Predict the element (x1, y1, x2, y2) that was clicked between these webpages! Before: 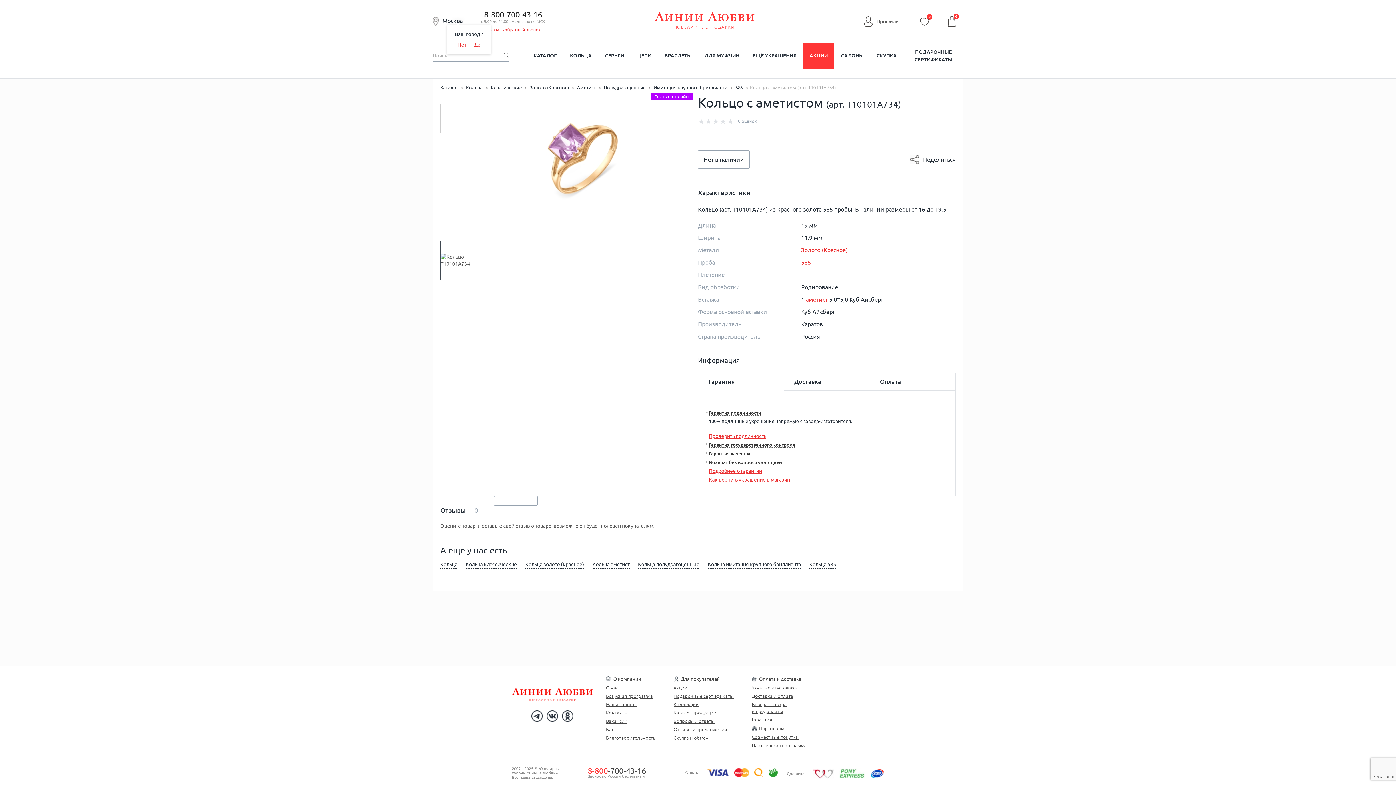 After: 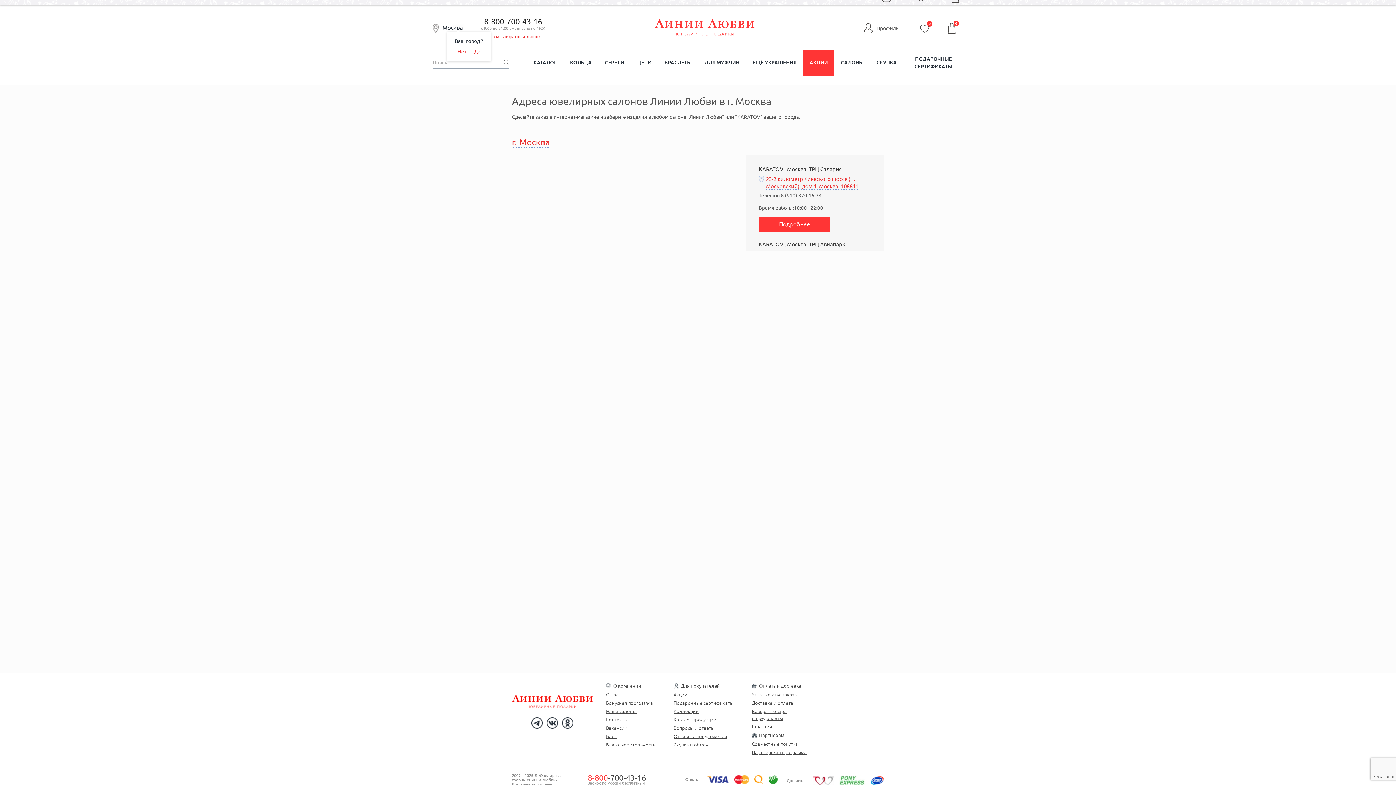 Action: bbox: (606, 702, 636, 707) label: Наши салоны